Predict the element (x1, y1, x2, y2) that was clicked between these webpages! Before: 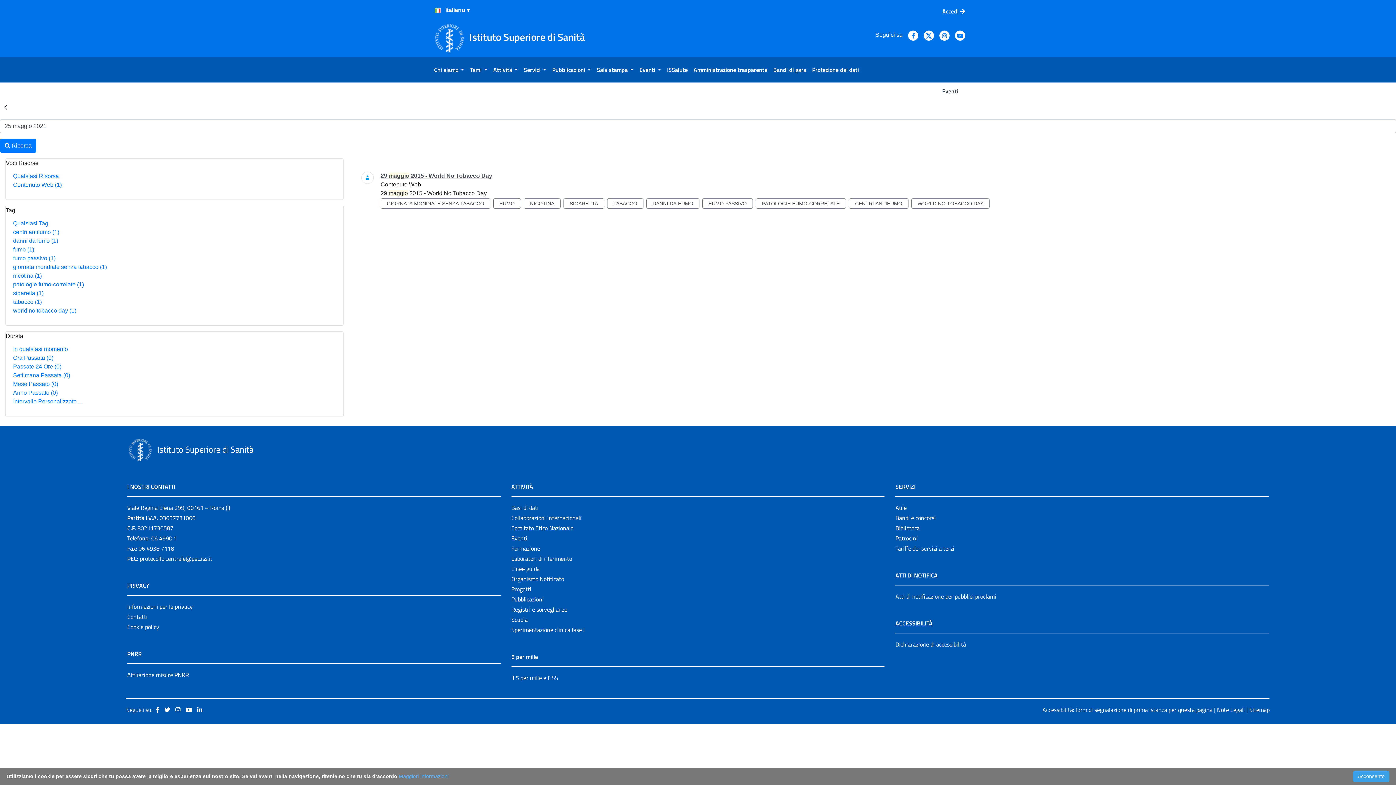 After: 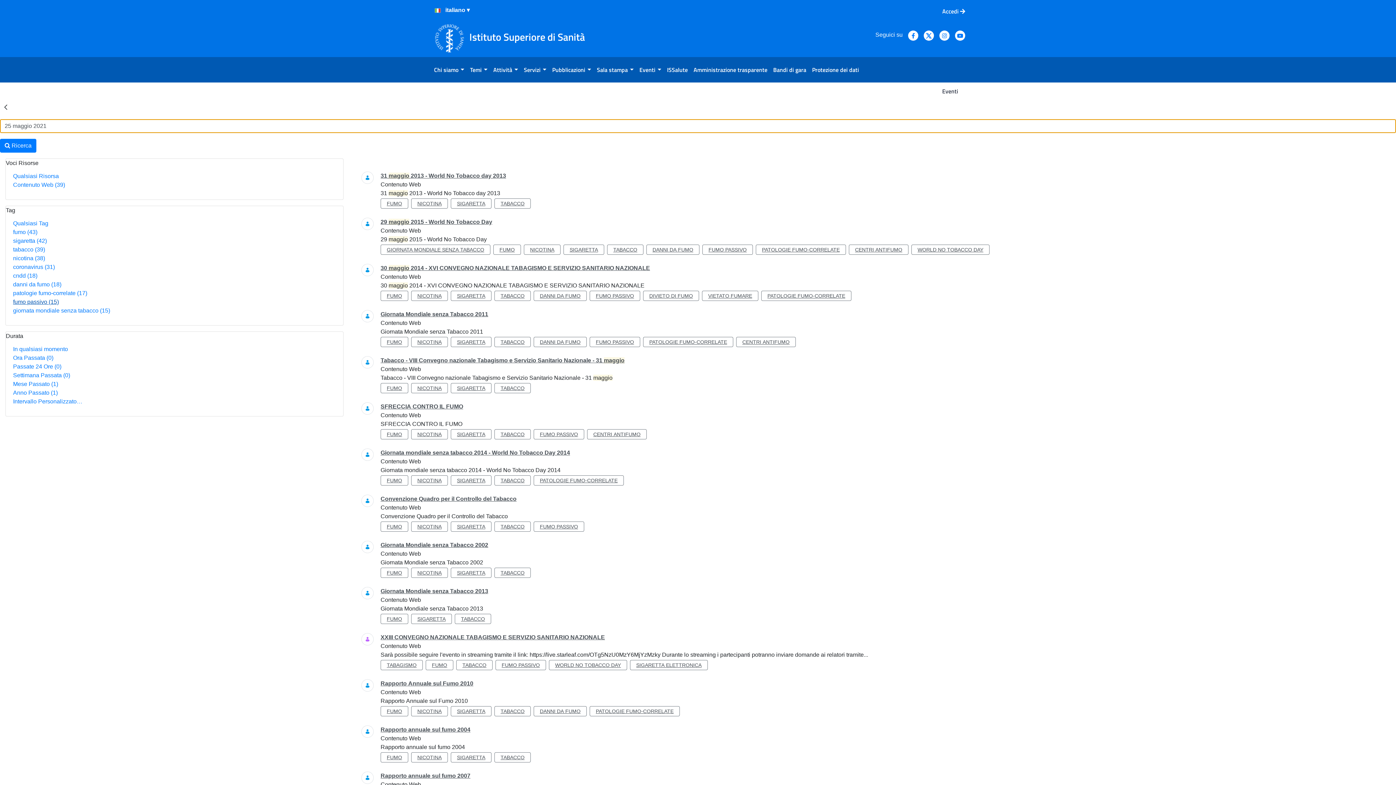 Action: label: tabacco (1) bbox: (13, 298, 41, 305)